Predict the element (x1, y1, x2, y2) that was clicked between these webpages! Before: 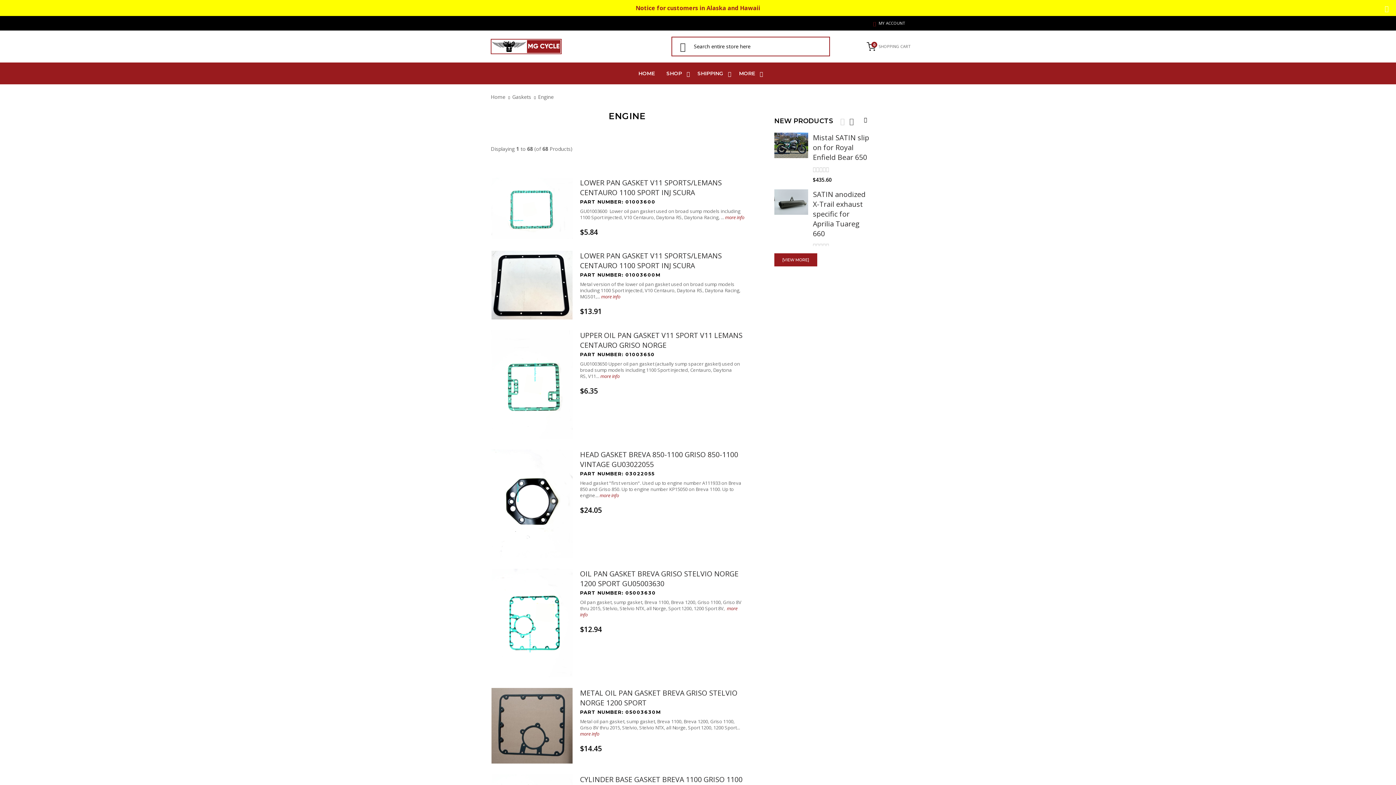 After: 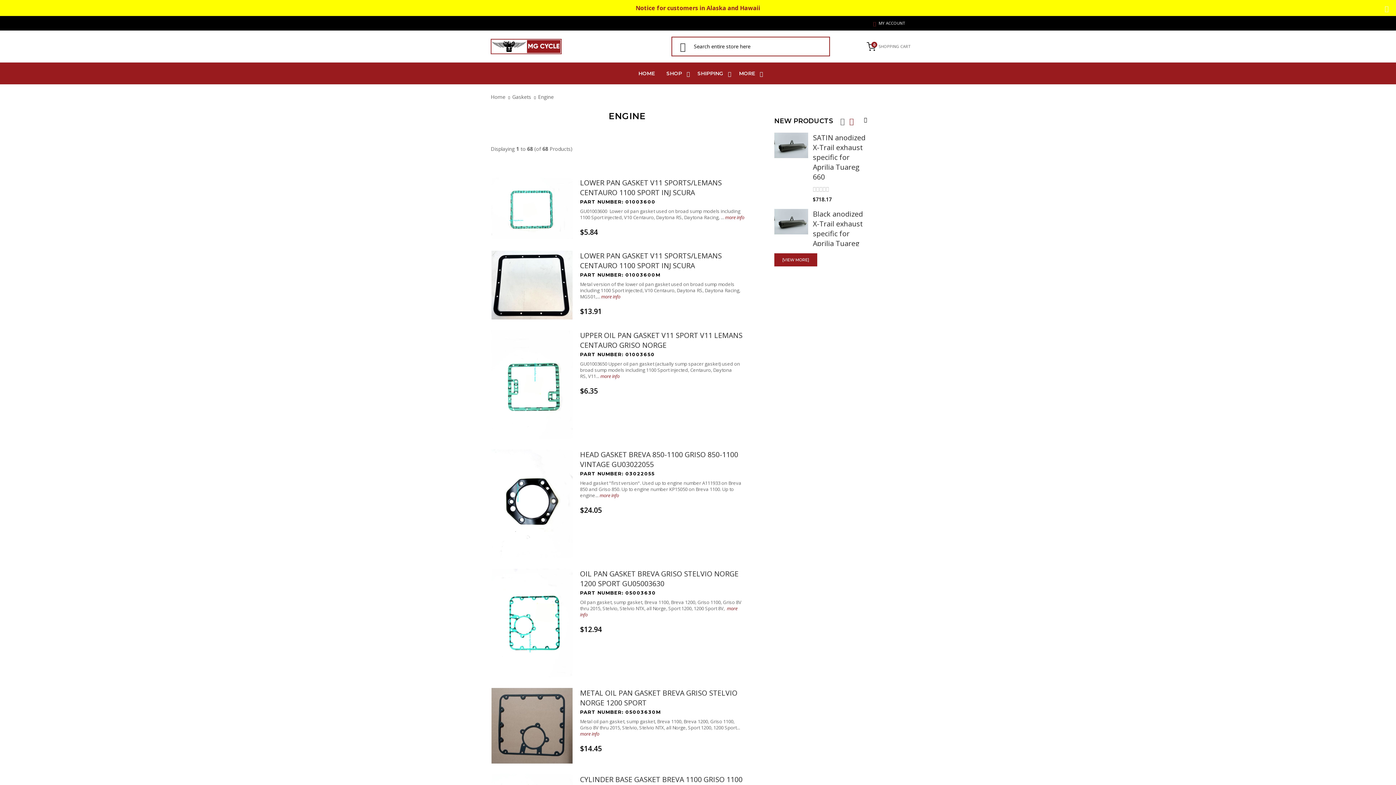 Action: bbox: (848, 117, 855, 124) label: Next